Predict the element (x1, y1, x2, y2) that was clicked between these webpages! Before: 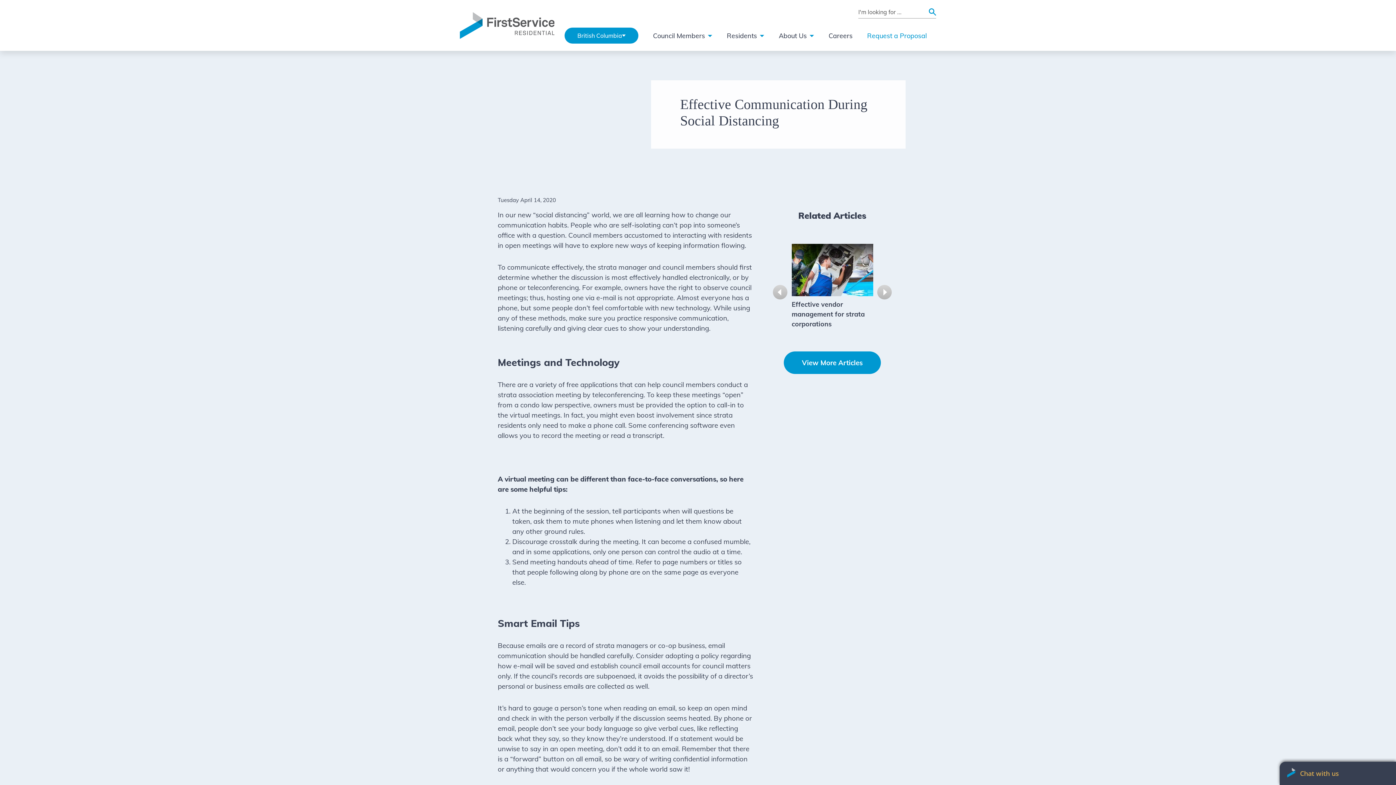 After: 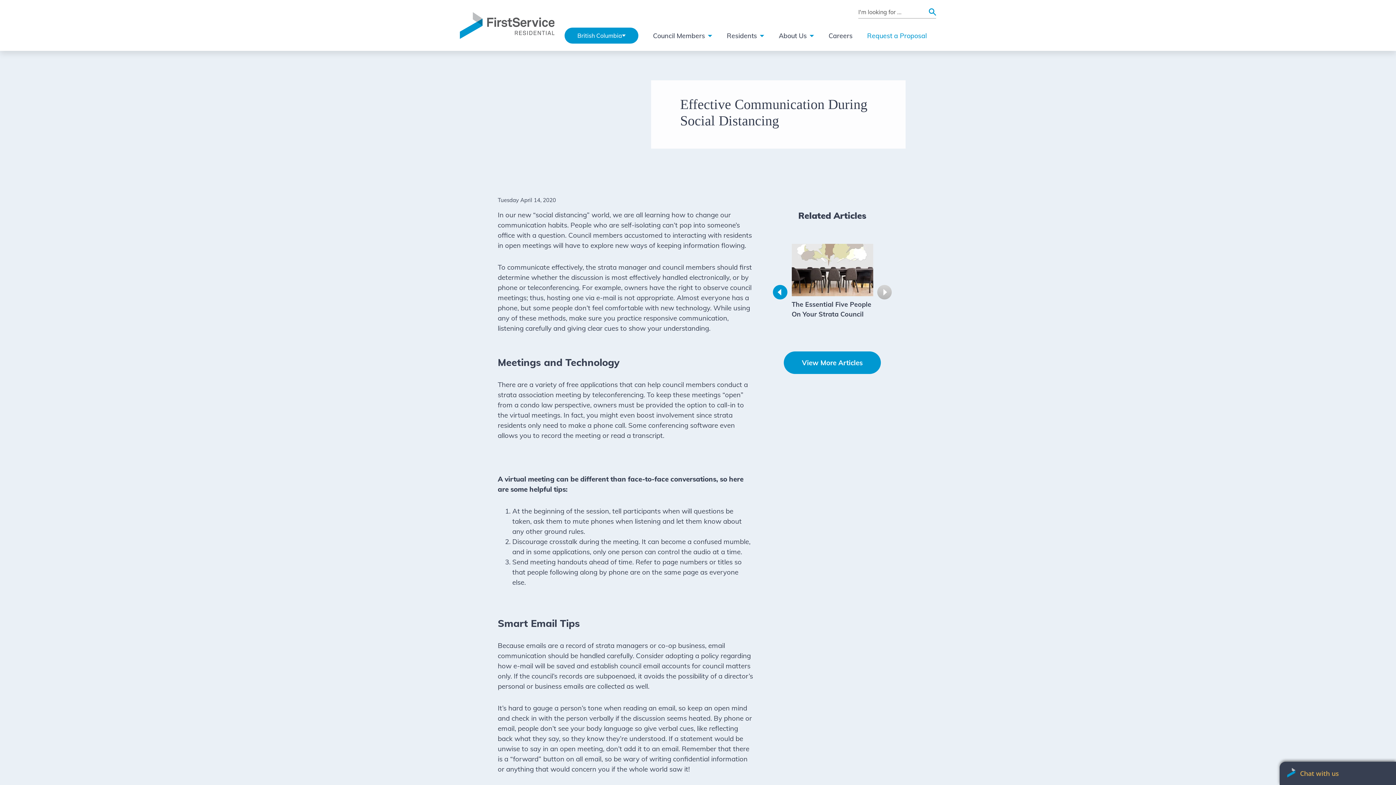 Action: bbox: (773, 285, 787, 299) label: Shows previous article in carousel.